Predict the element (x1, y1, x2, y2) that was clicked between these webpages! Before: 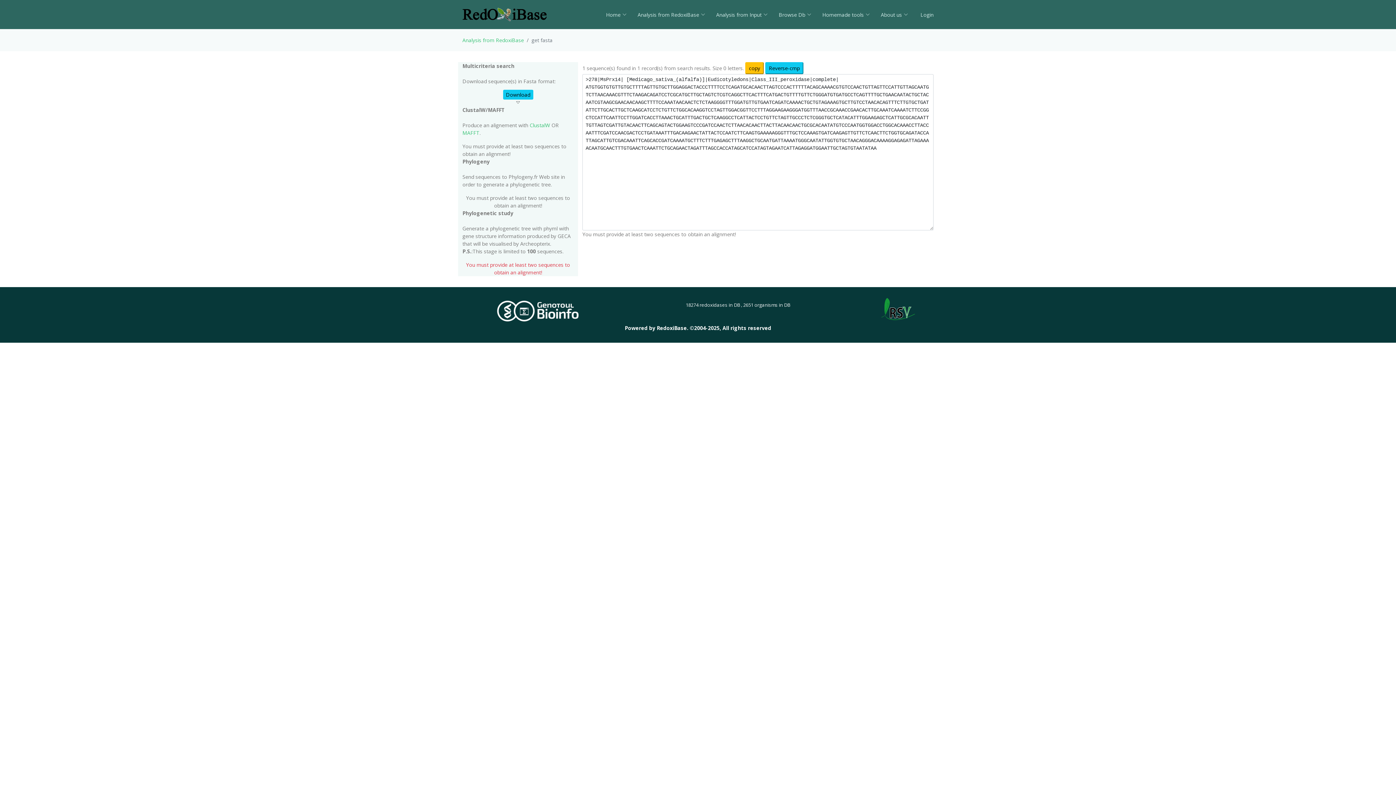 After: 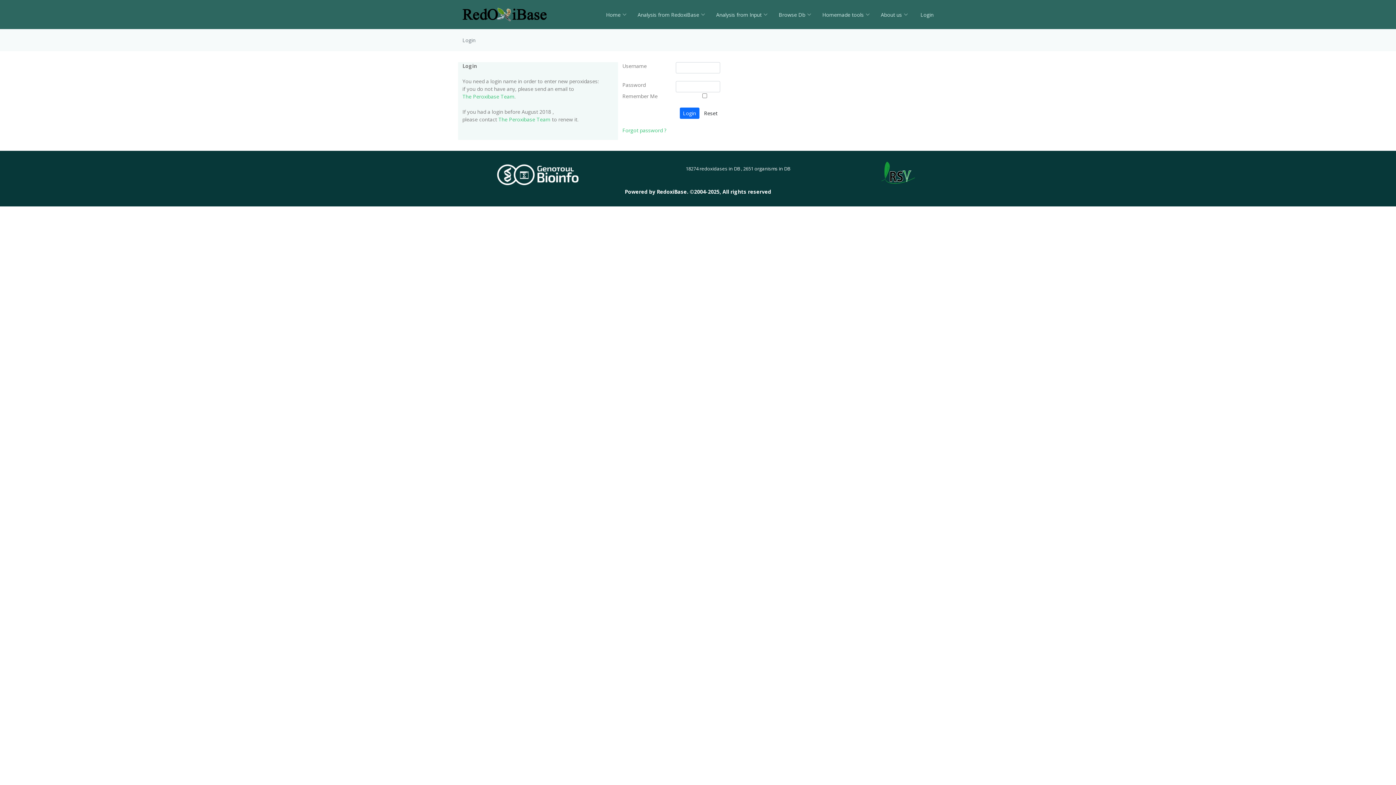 Action: bbox: (908, 7, 933, 22) label:  Login